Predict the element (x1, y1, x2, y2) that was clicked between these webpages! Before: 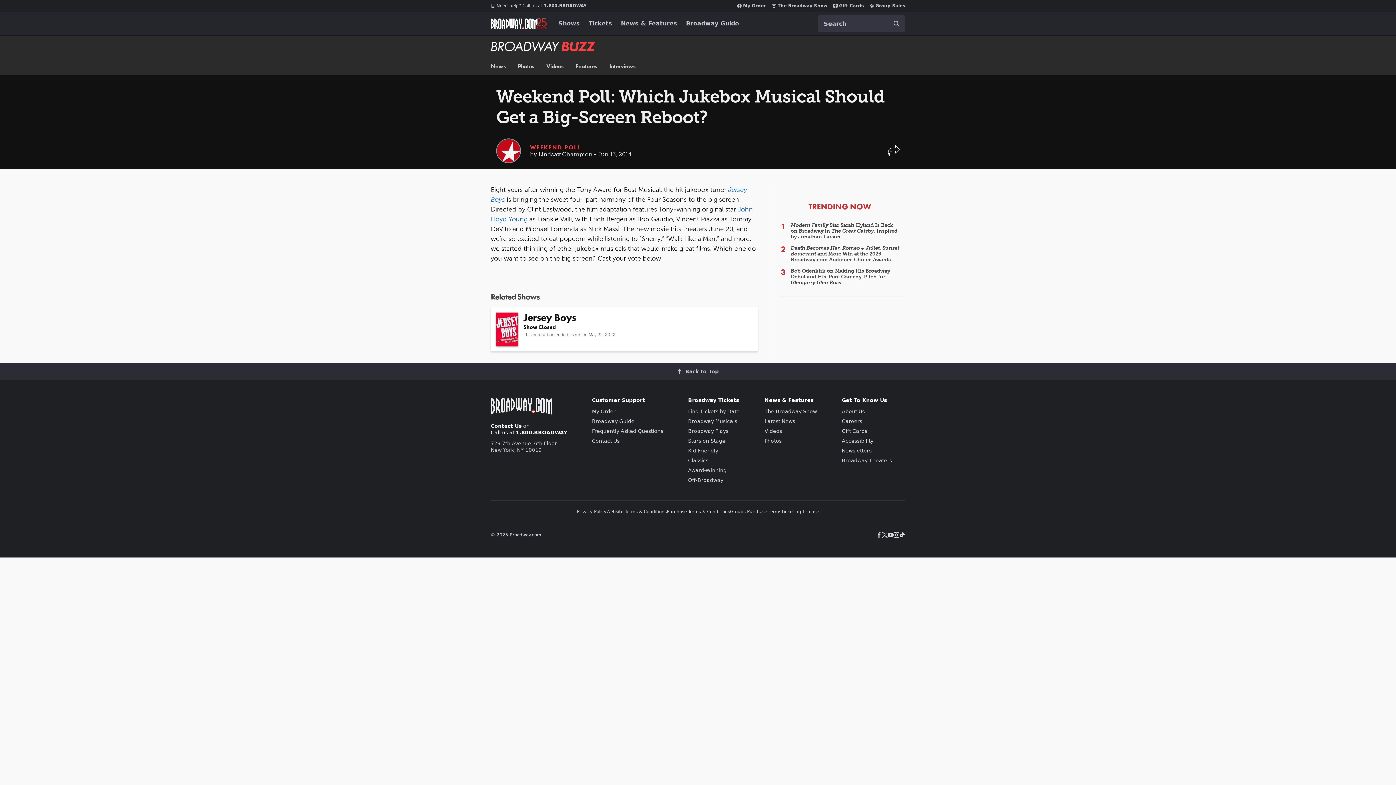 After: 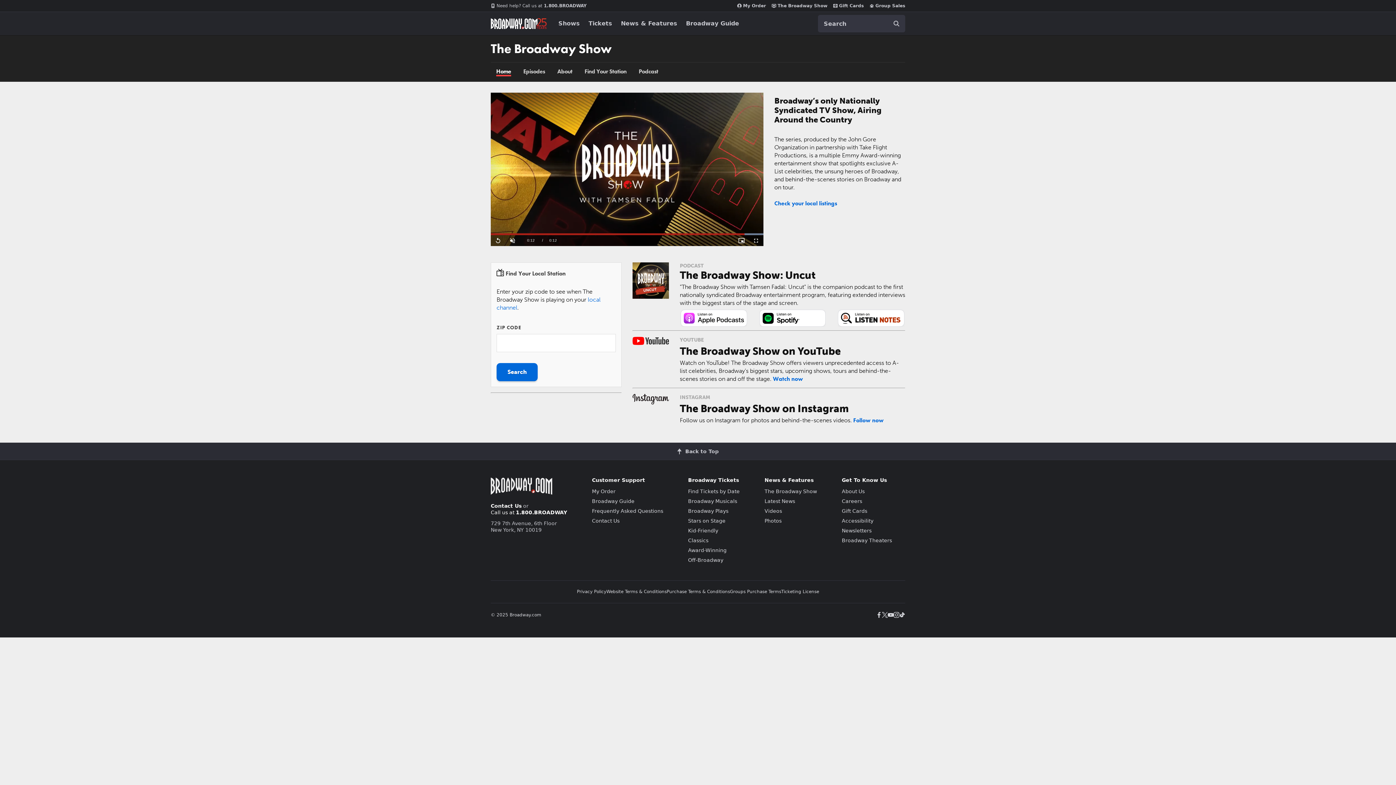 Action: label: The Broadway Show bbox: (772, 2, 827, 8)